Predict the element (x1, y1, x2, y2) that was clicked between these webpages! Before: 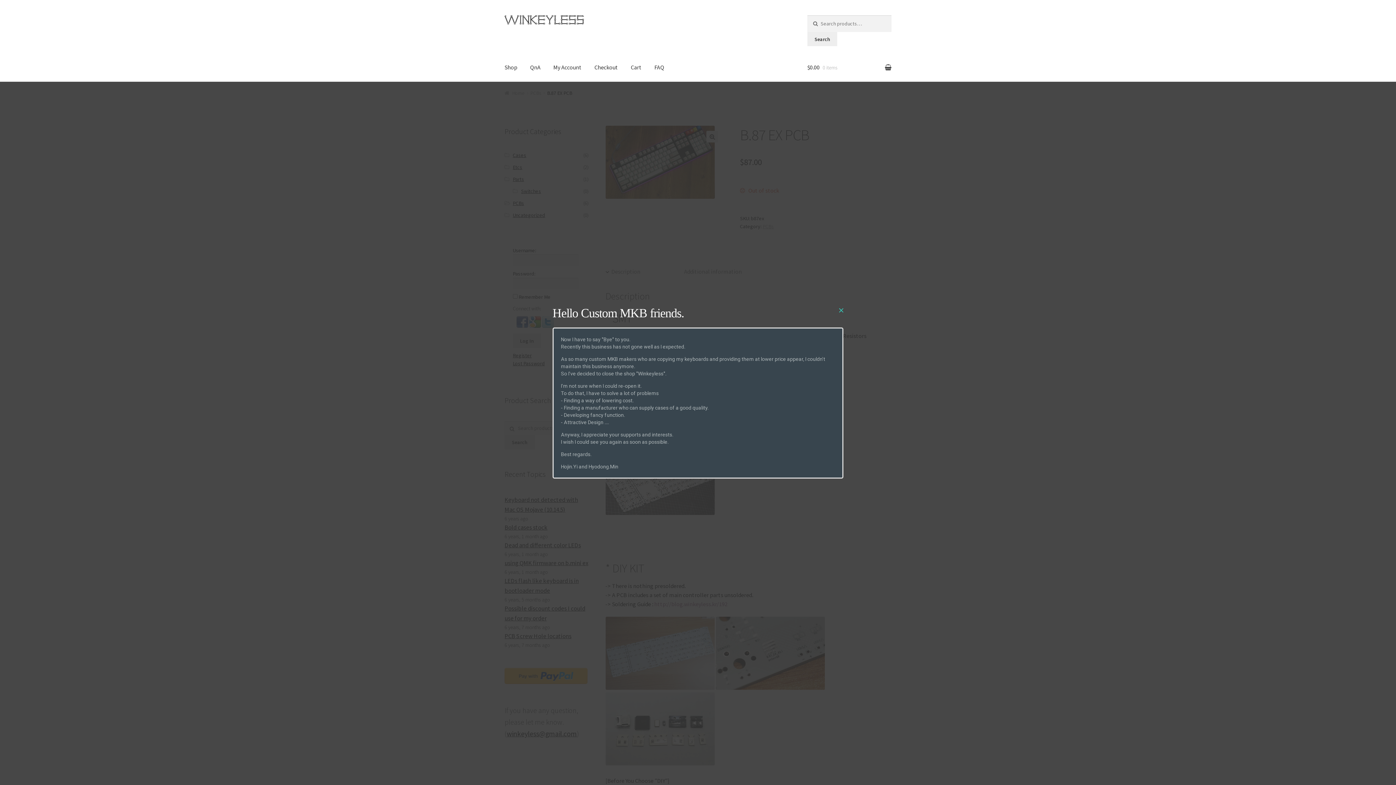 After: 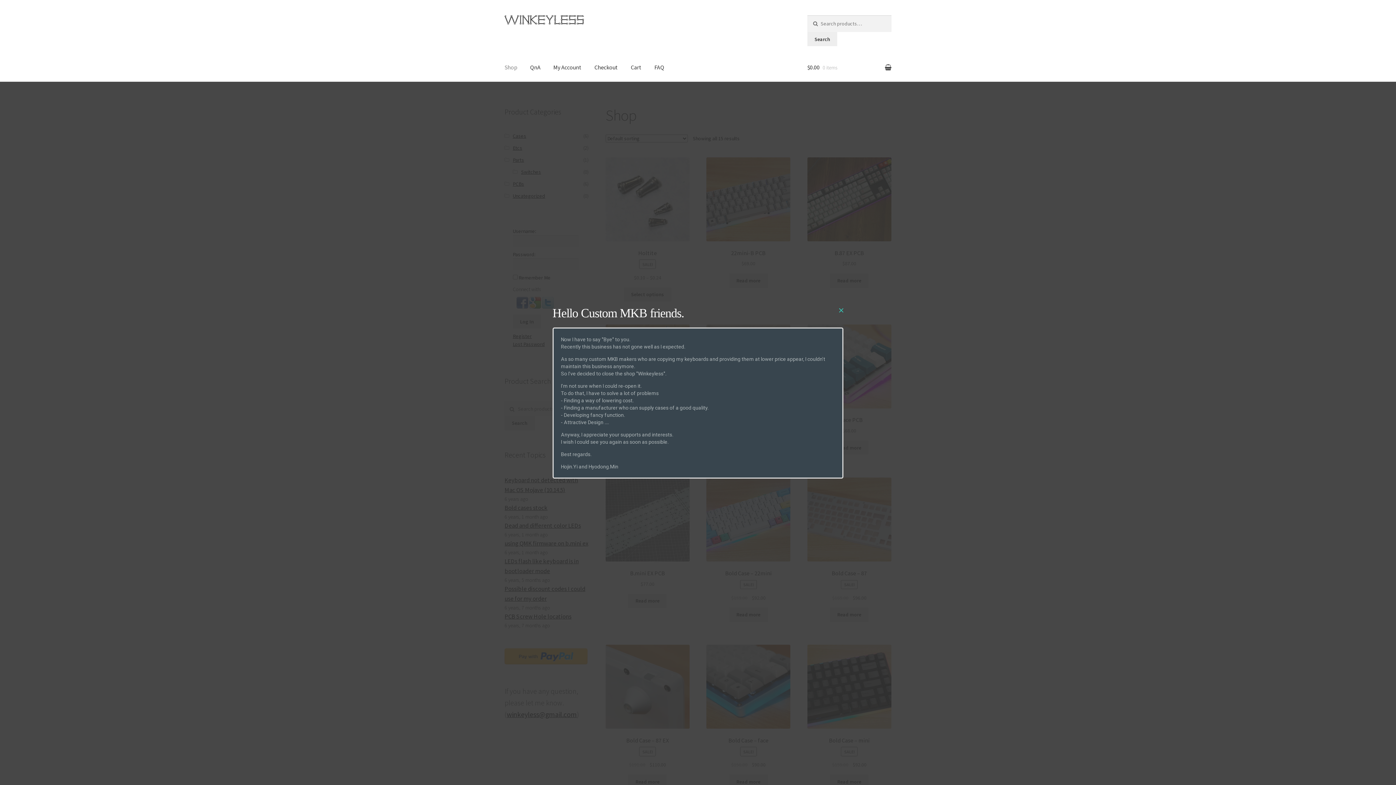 Action: label: Shop bbox: (498, 53, 523, 81)